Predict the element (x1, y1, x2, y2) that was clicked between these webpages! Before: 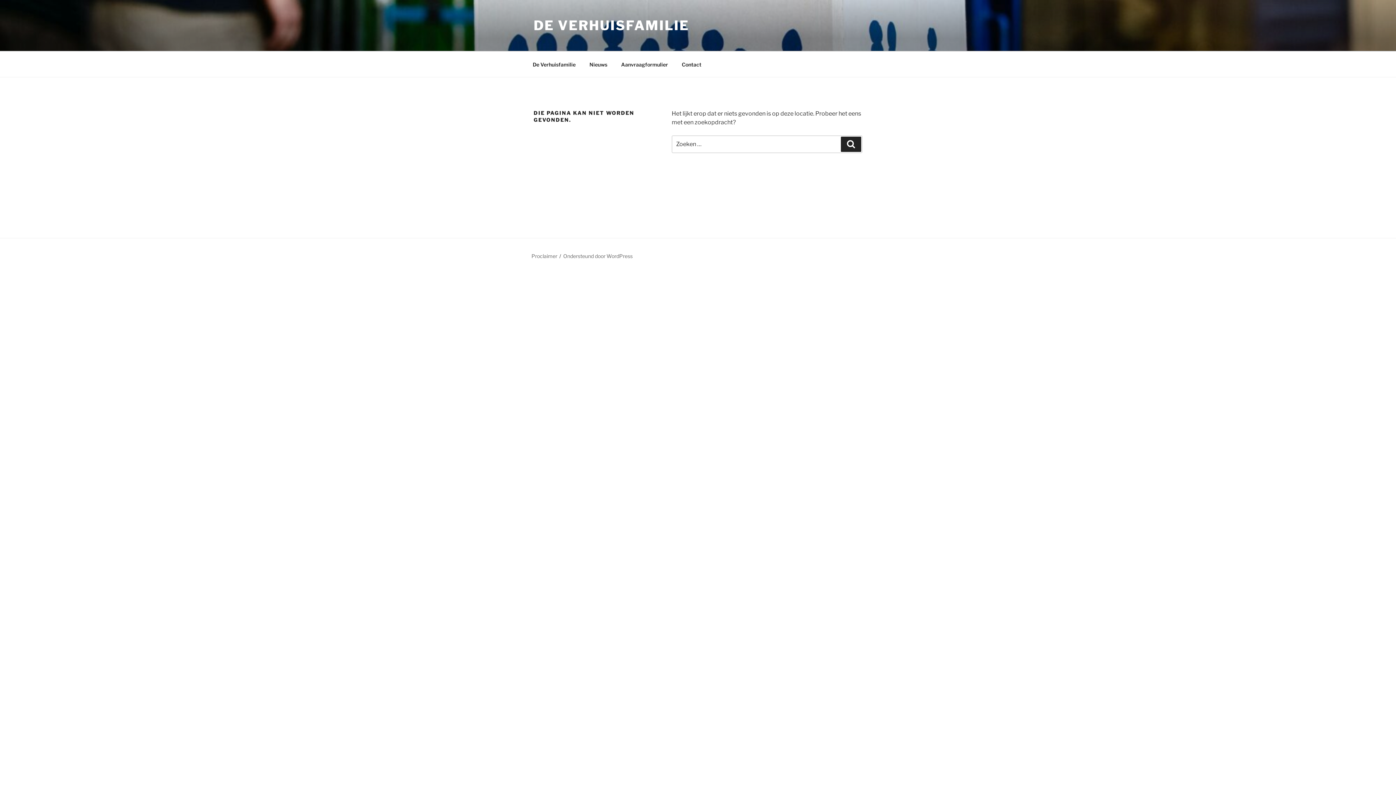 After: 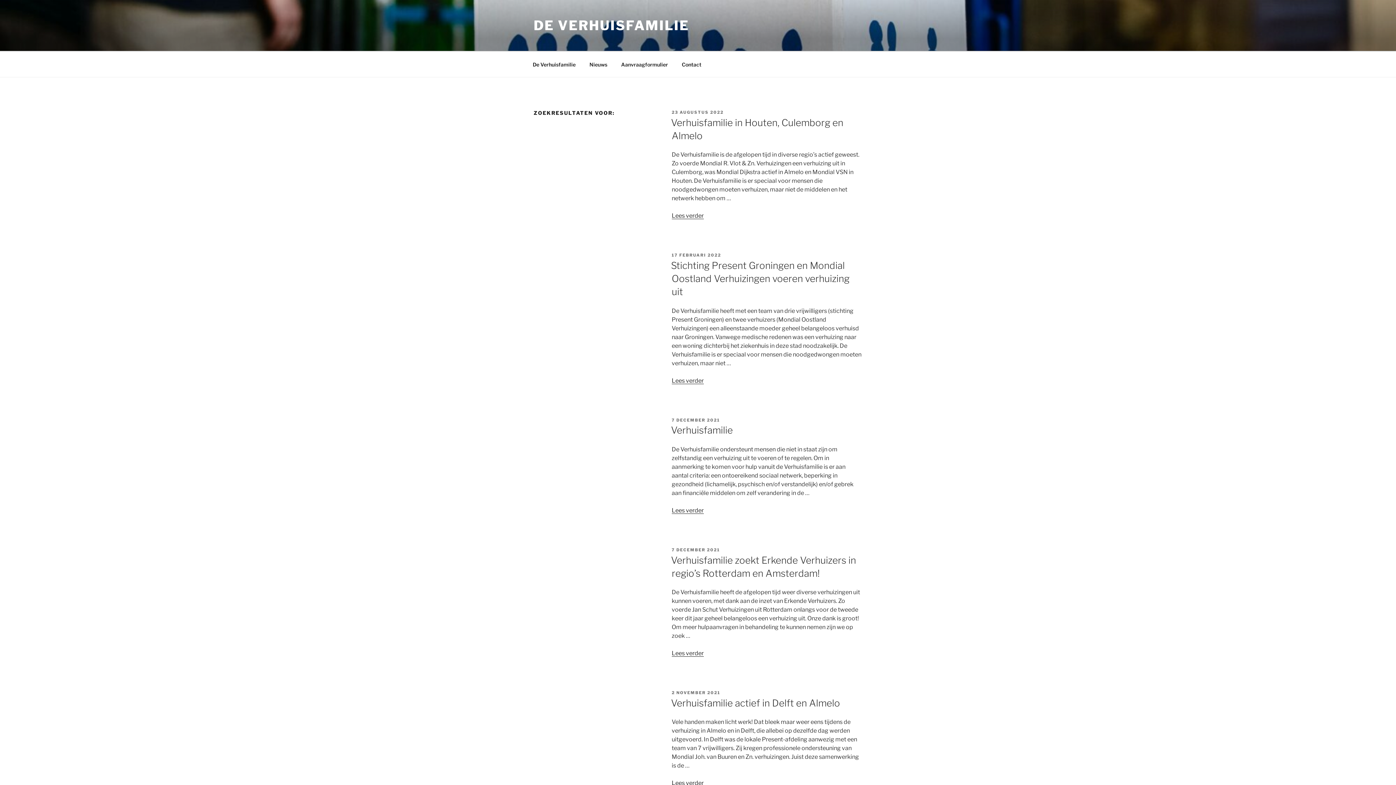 Action: label: Zoeken bbox: (841, 136, 861, 152)